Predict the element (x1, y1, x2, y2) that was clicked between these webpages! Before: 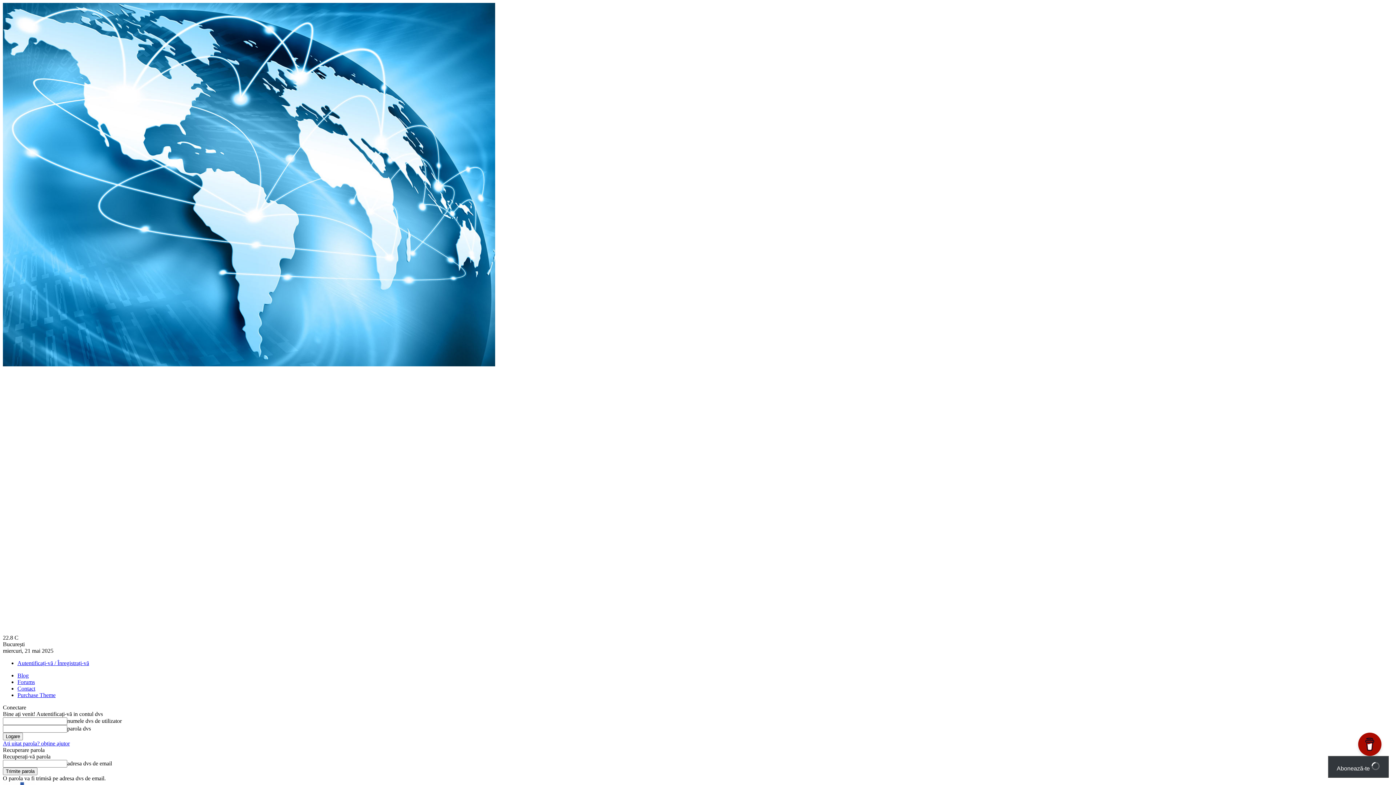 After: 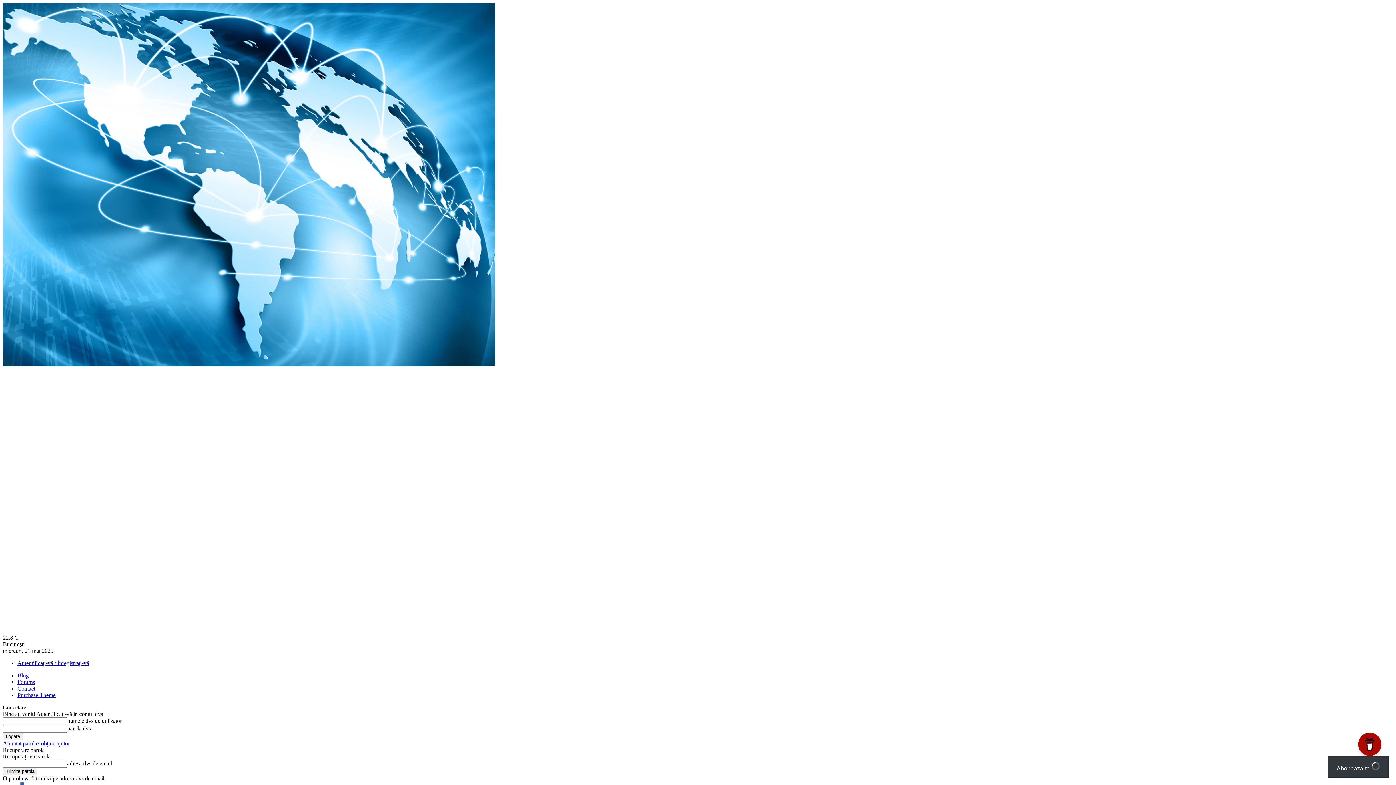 Action: bbox: (17, 679, 34, 685) label: Forums